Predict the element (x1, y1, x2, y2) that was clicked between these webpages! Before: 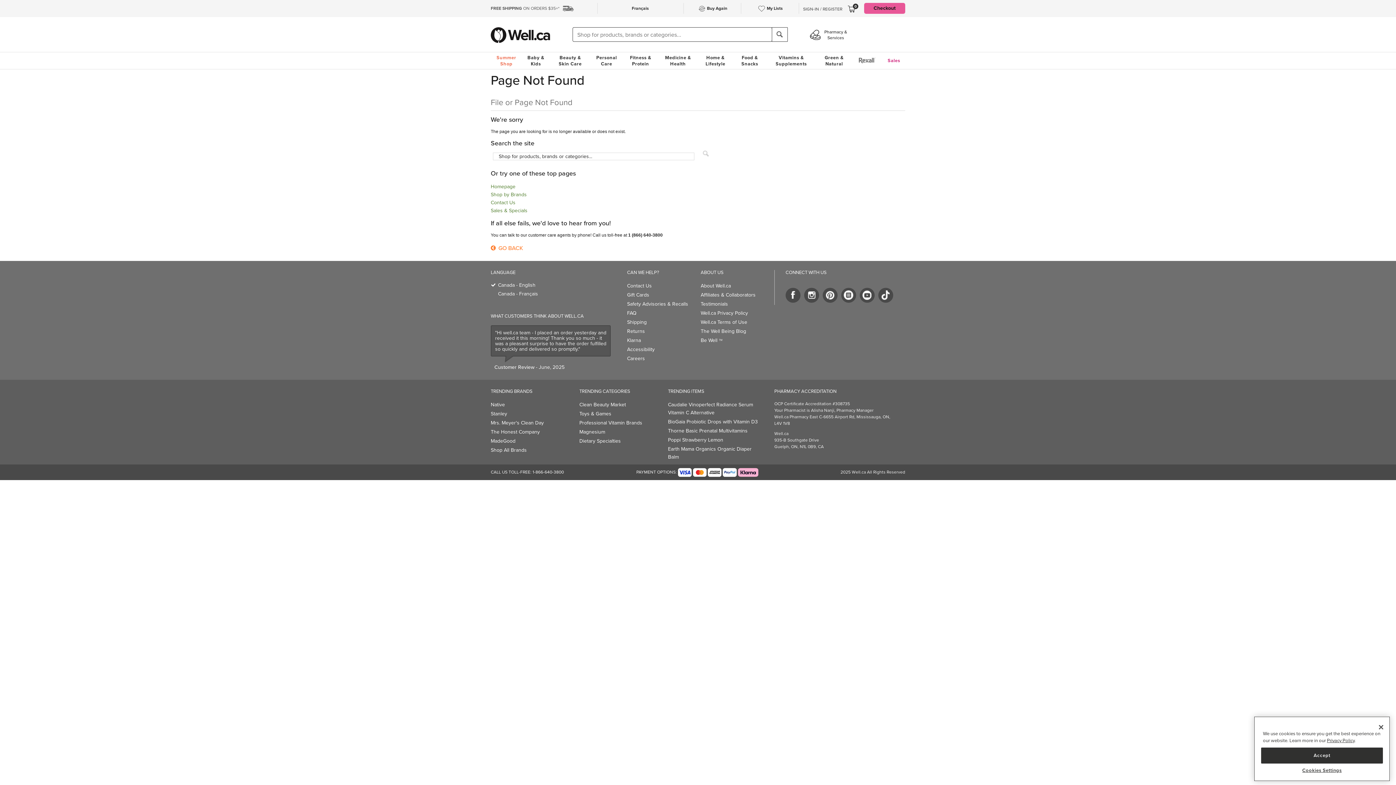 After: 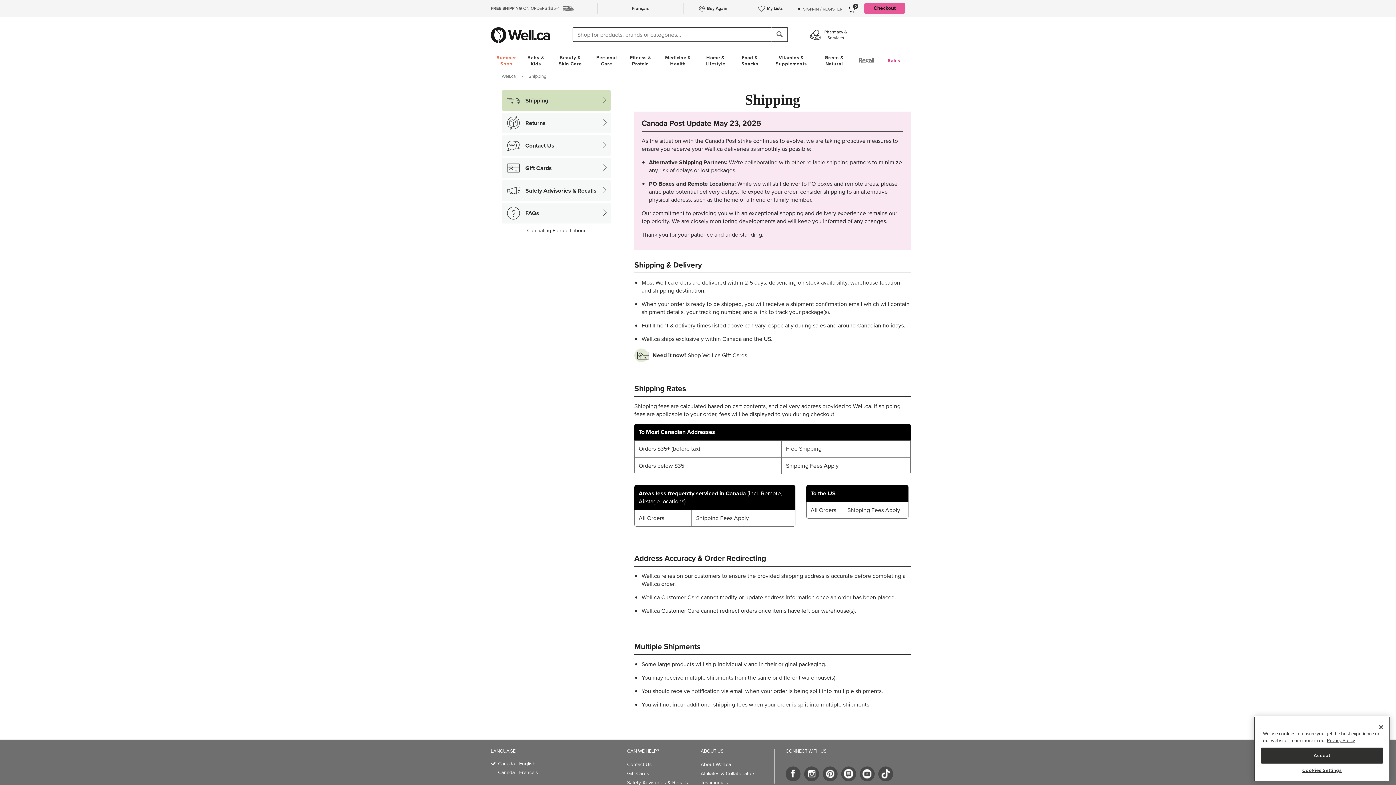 Action: label: Shipping bbox: (627, 318, 646, 326)